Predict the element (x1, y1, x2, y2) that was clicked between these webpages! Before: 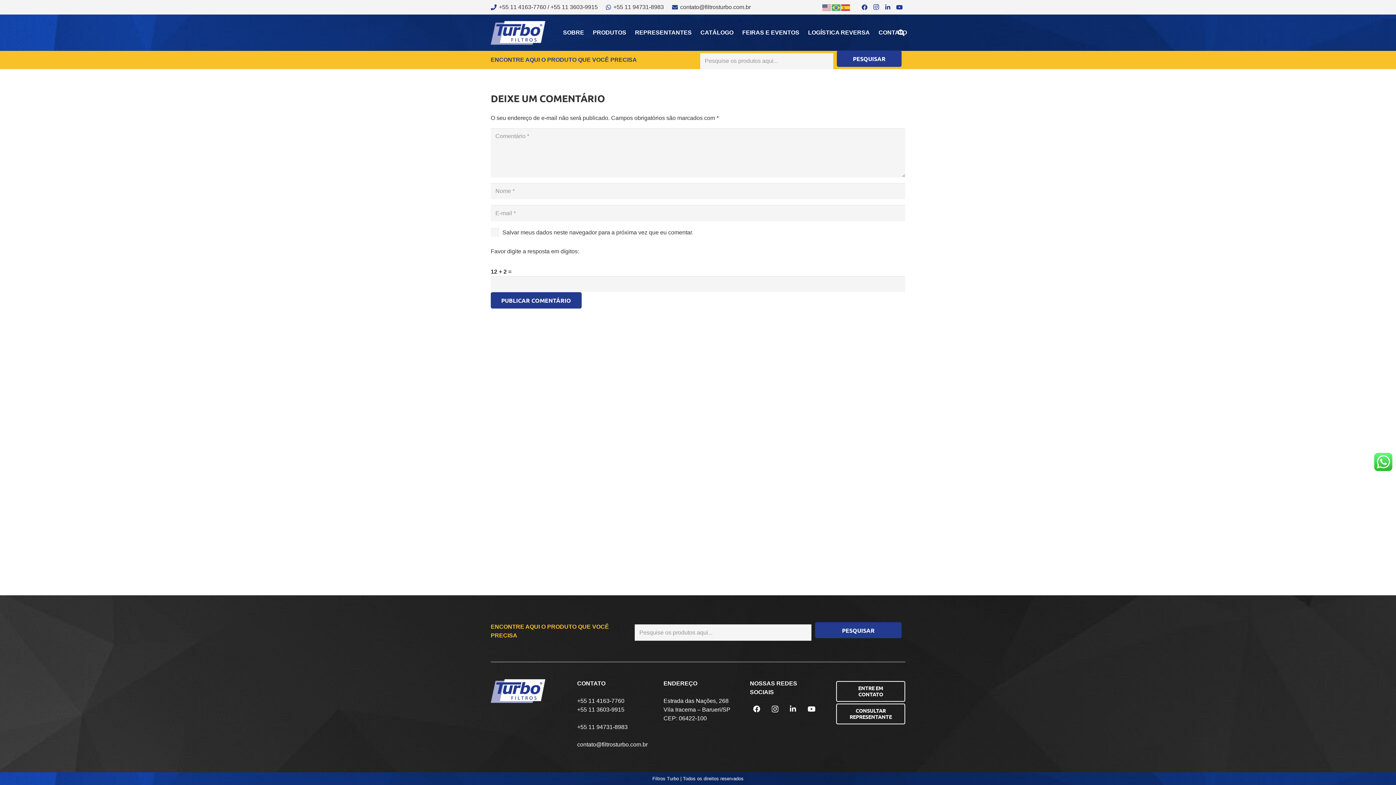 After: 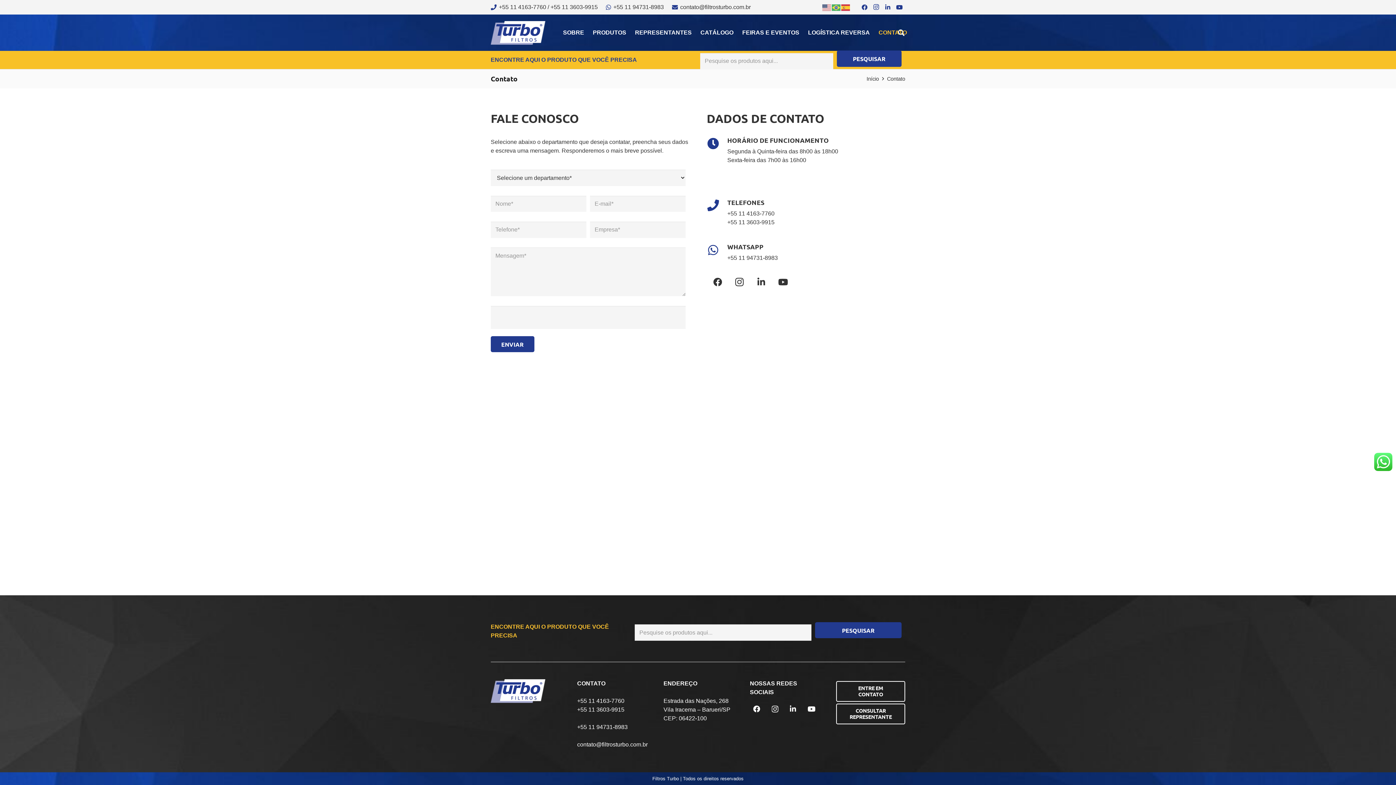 Action: bbox: (836, 681, 905, 702) label: ENTRE EM CONTATO